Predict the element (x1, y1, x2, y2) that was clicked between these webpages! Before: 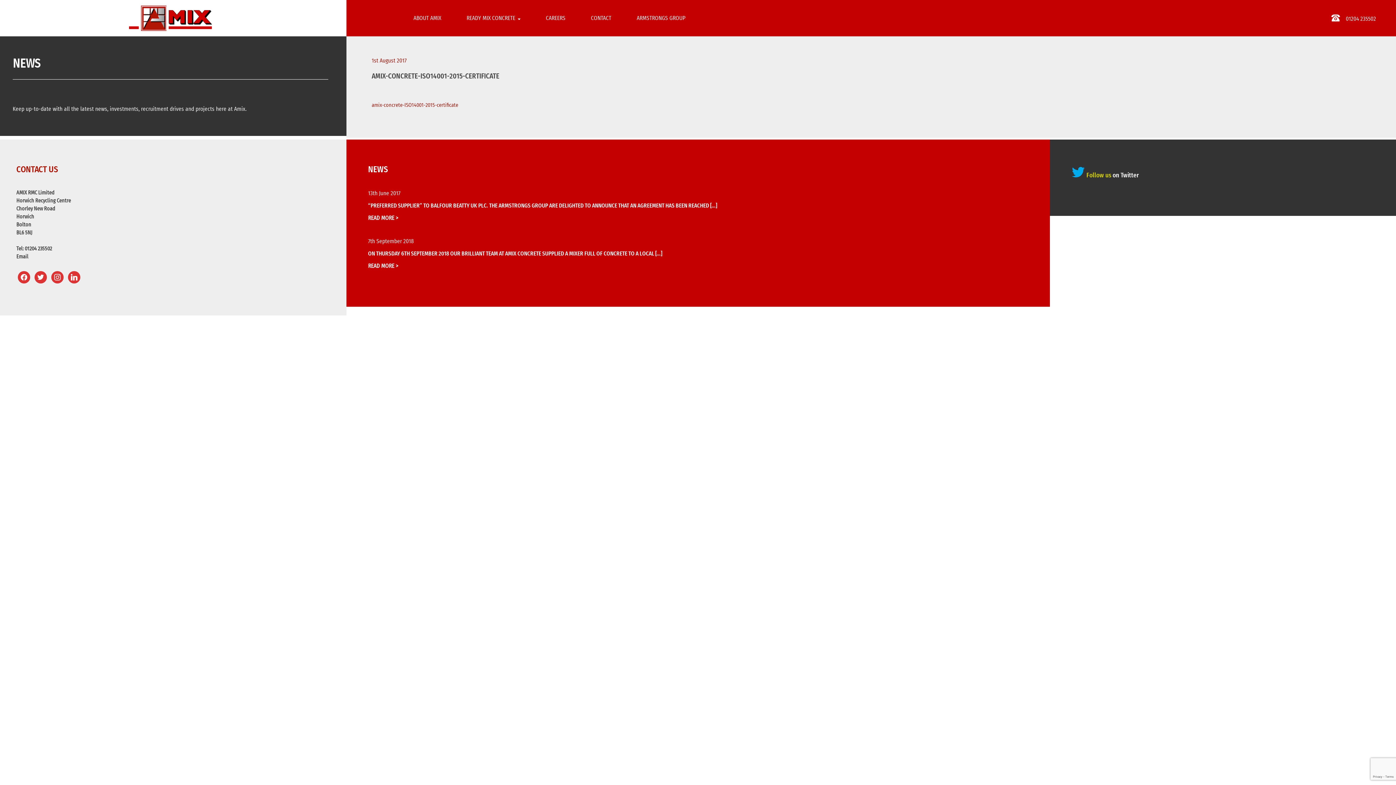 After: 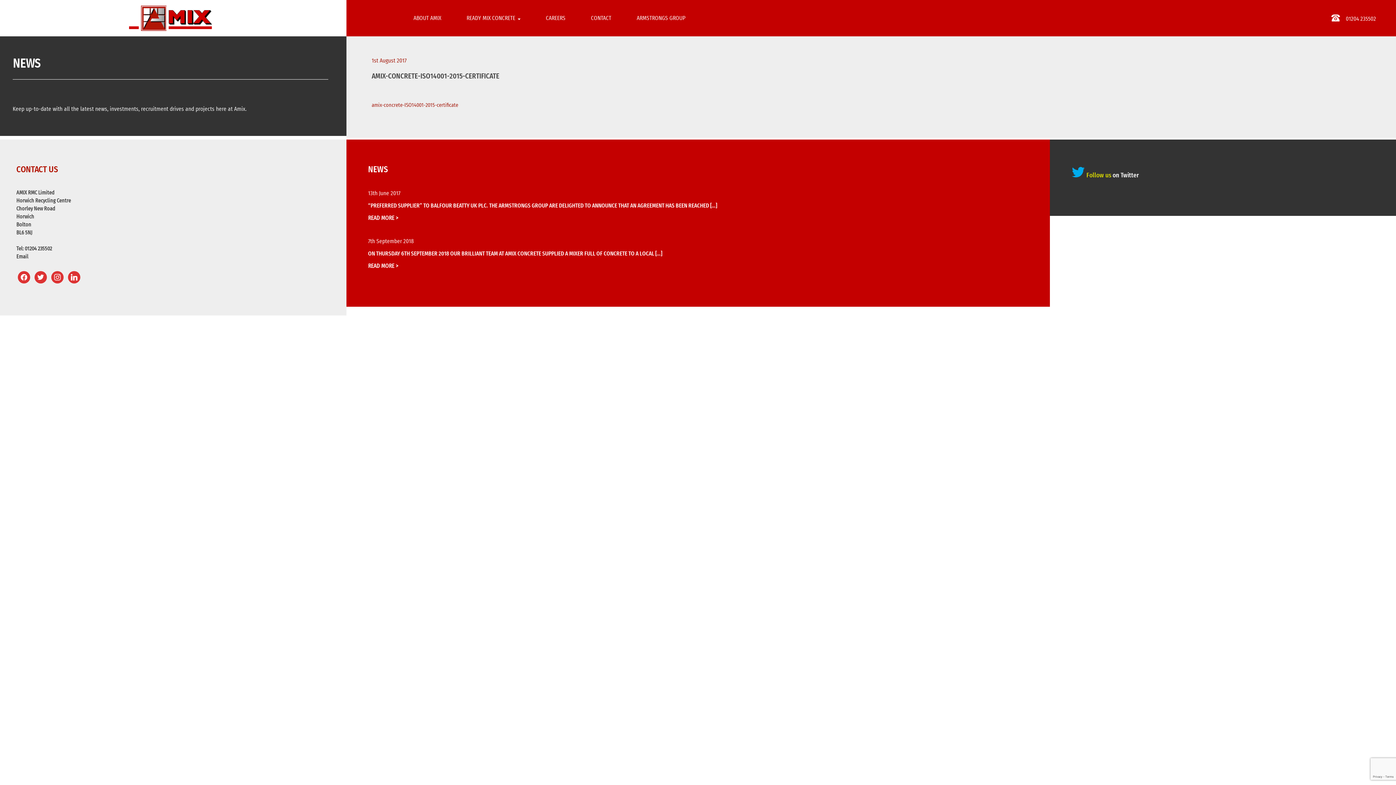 Action: label: amix-concrete-ISO14001-2015-certificate bbox: (371, 102, 458, 108)